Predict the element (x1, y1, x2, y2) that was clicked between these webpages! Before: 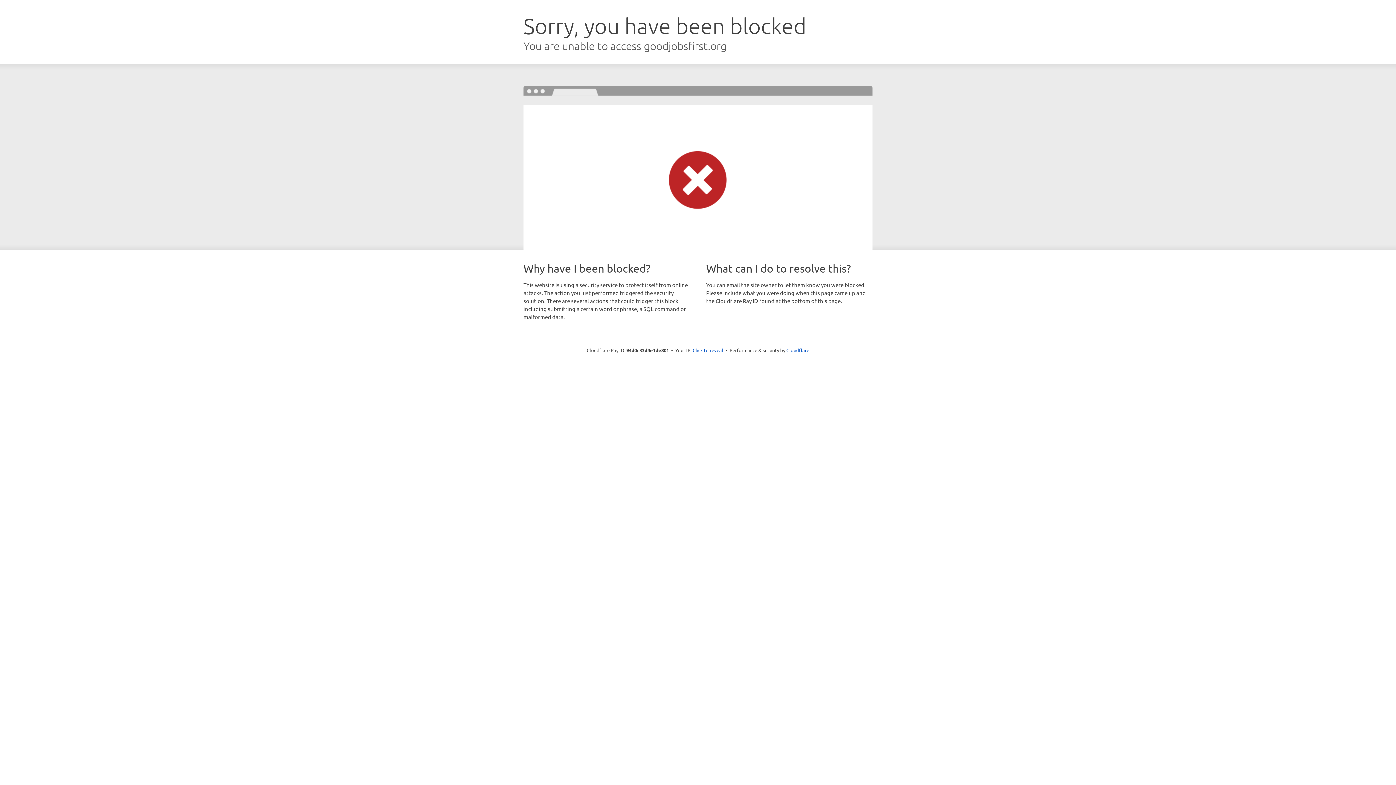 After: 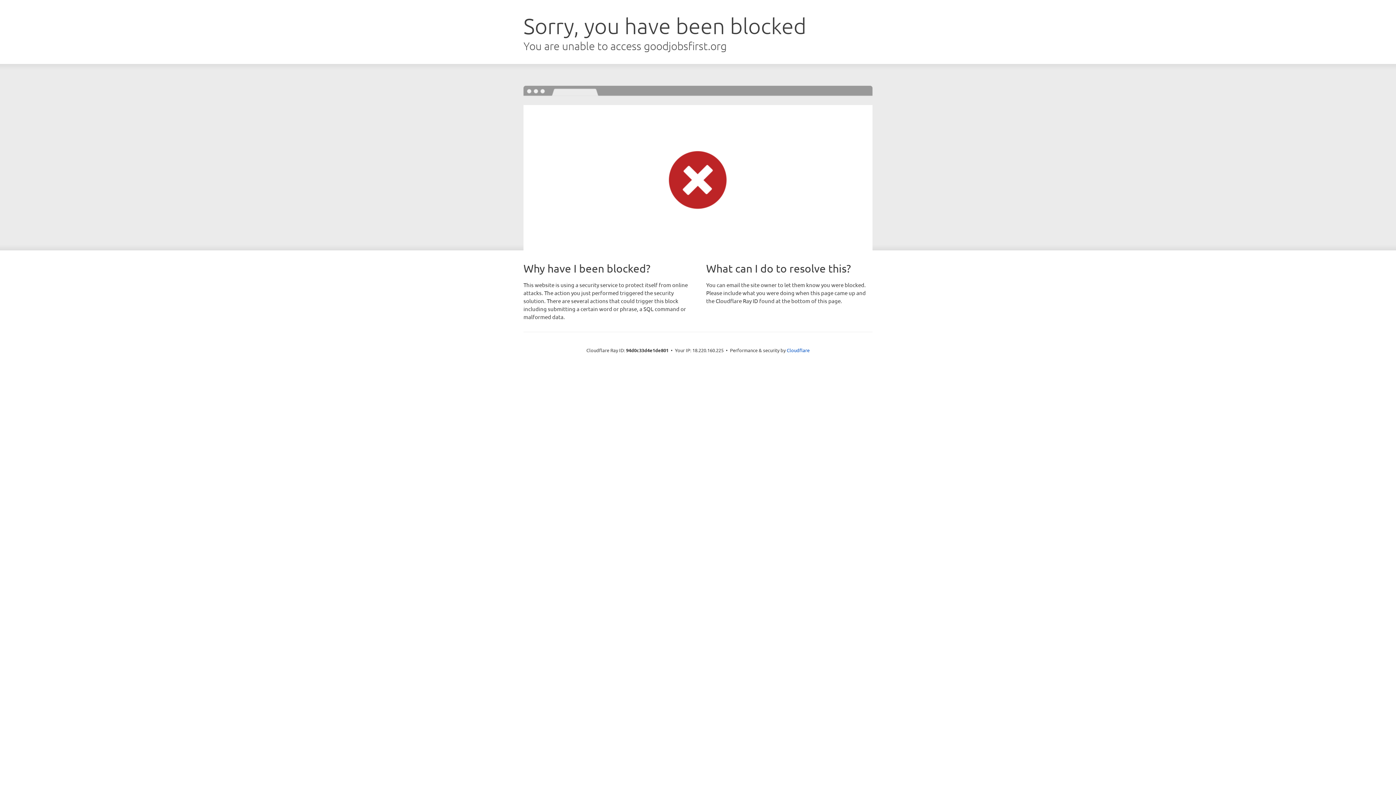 Action: label: Click to reveal bbox: (692, 346, 723, 353)